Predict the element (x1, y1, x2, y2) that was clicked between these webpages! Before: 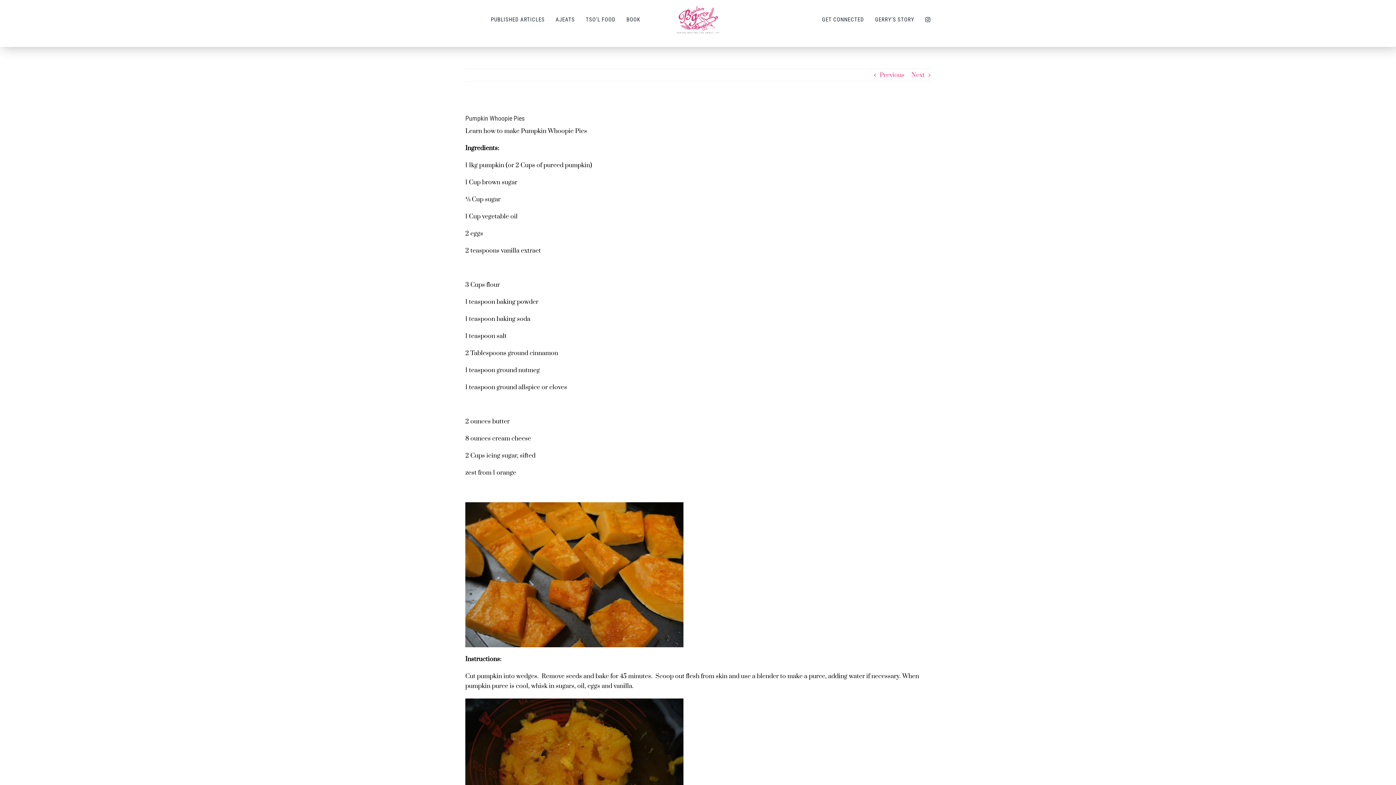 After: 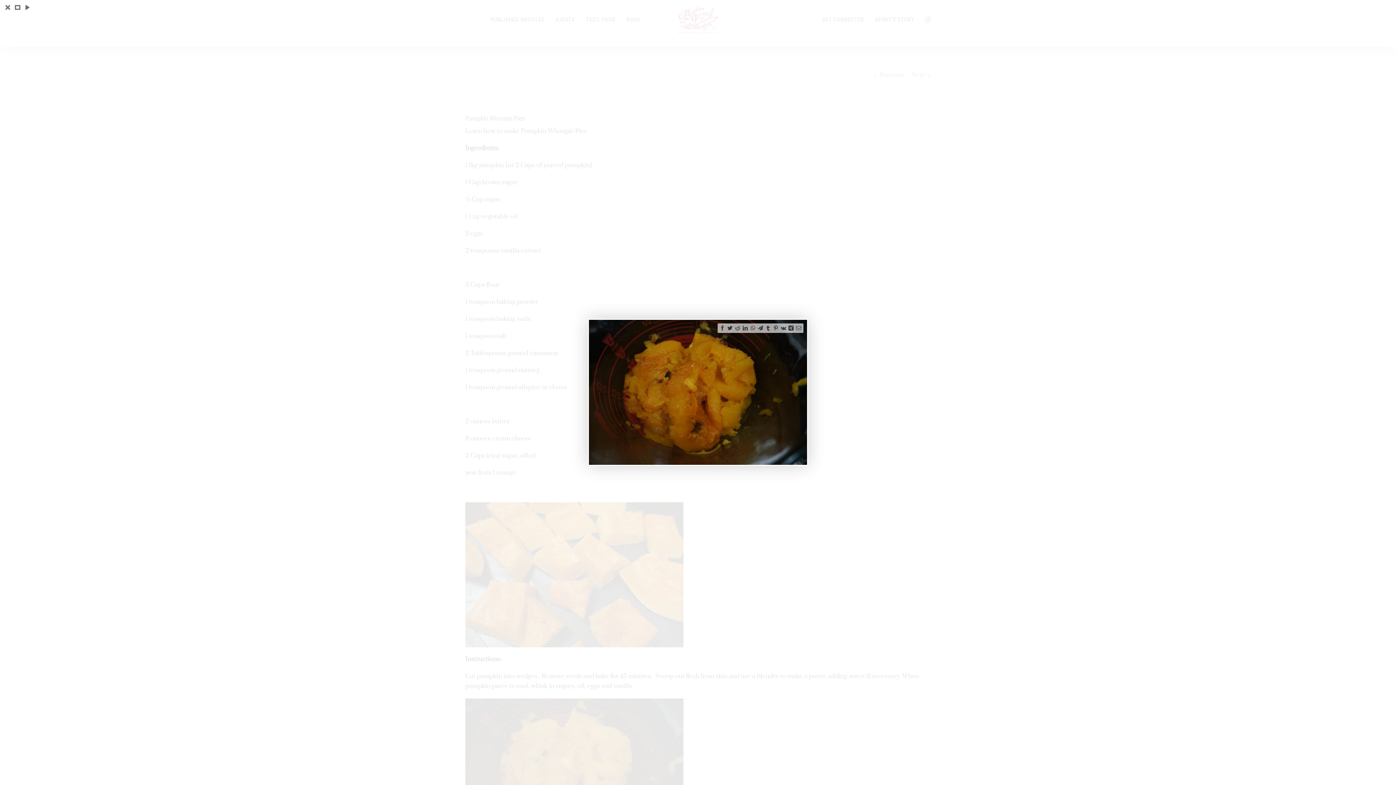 Action: bbox: (465, 699, 683, 707)